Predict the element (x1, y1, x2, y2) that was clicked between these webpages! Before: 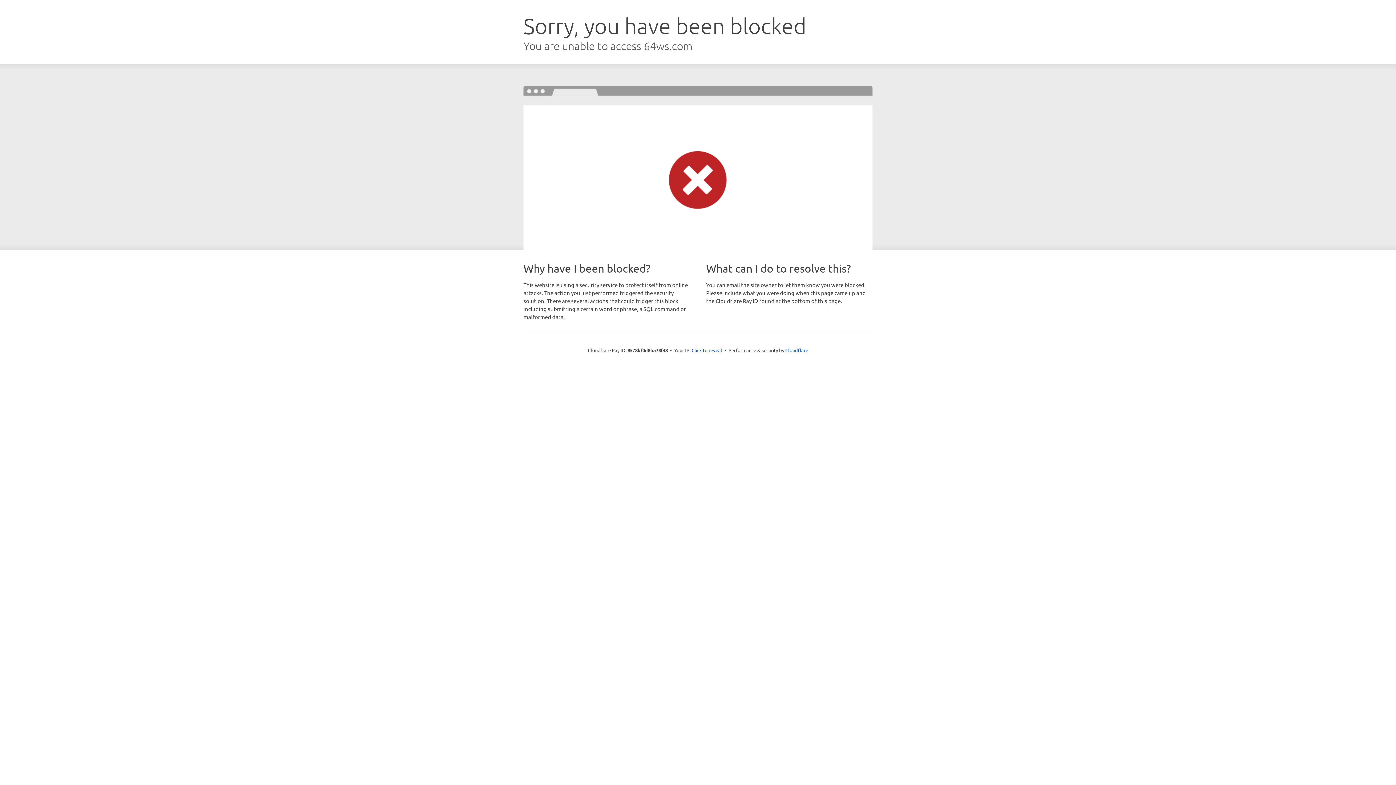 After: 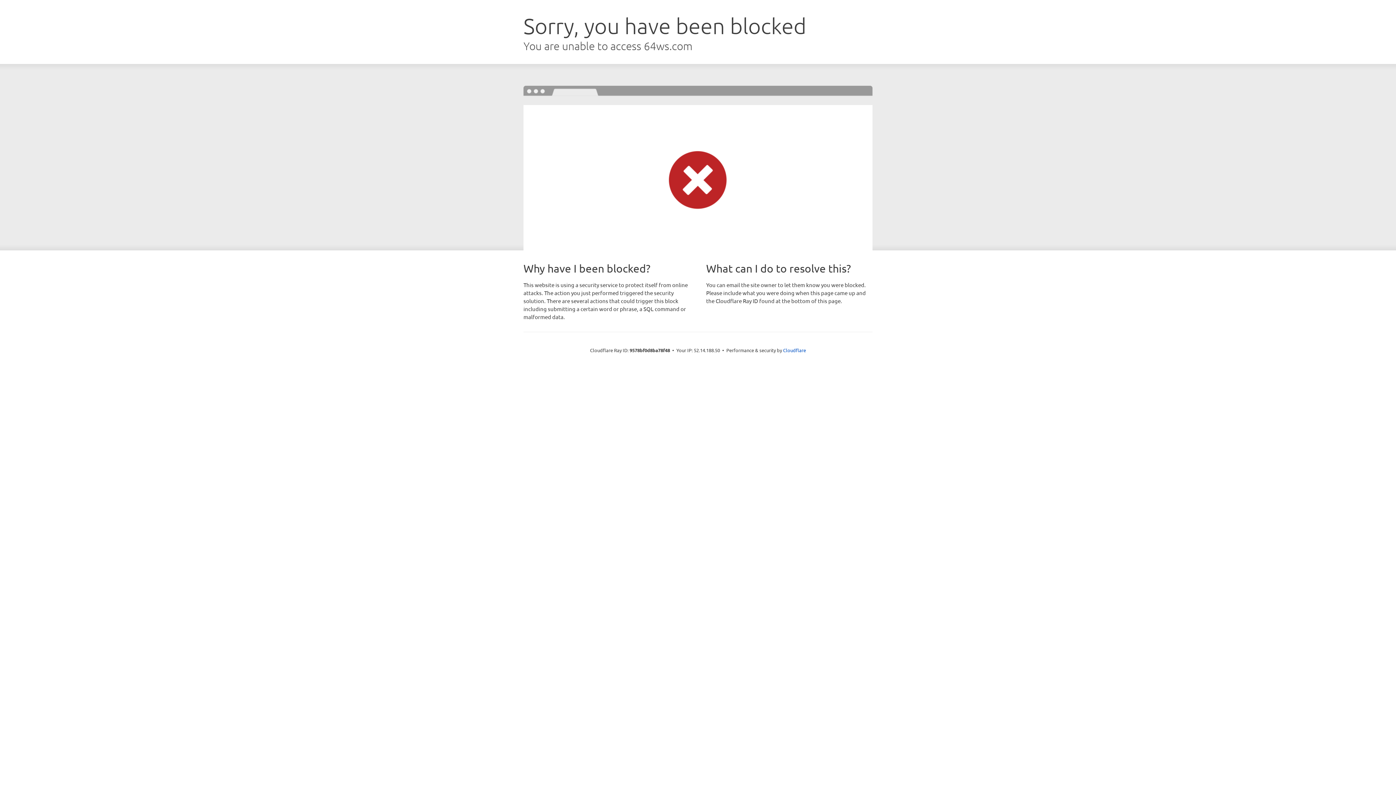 Action: label: Click to reveal bbox: (691, 346, 722, 353)